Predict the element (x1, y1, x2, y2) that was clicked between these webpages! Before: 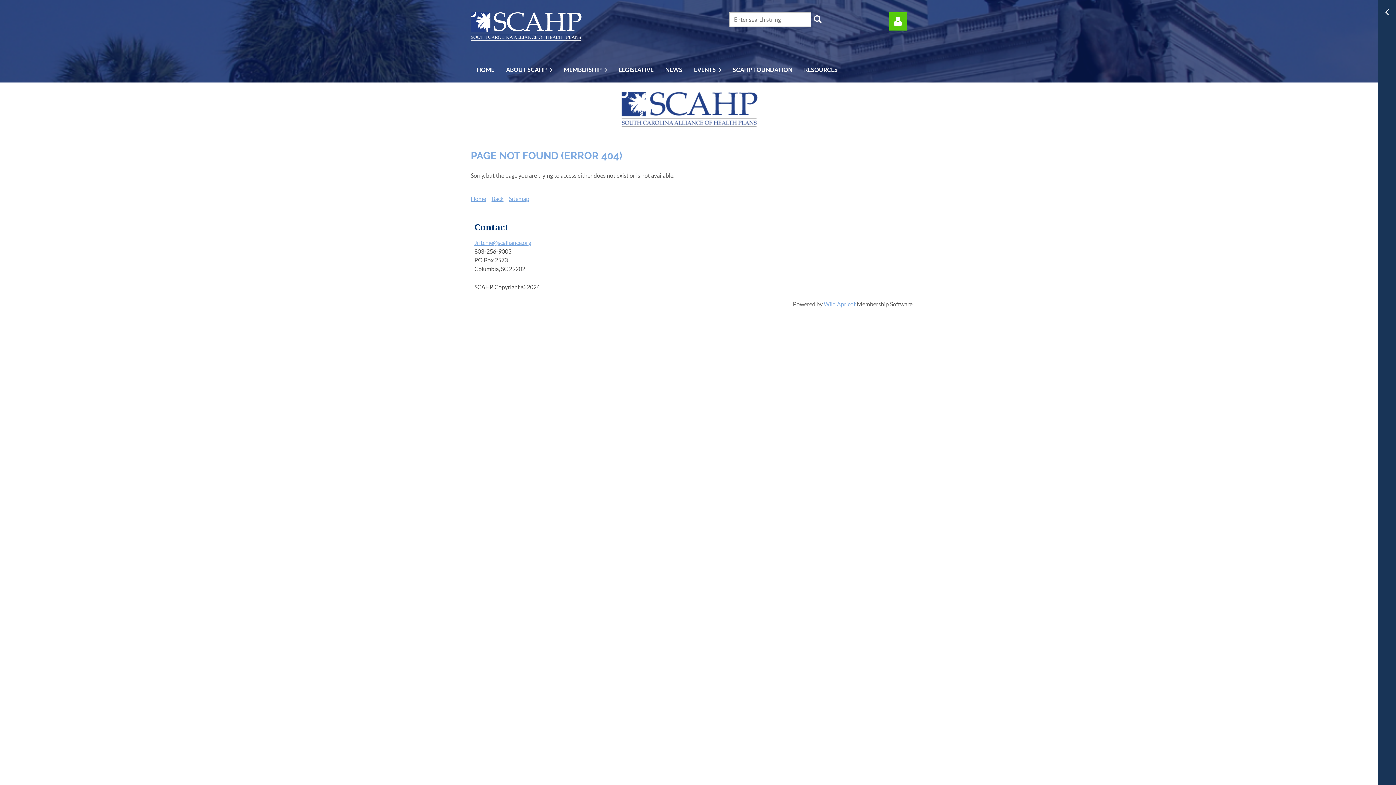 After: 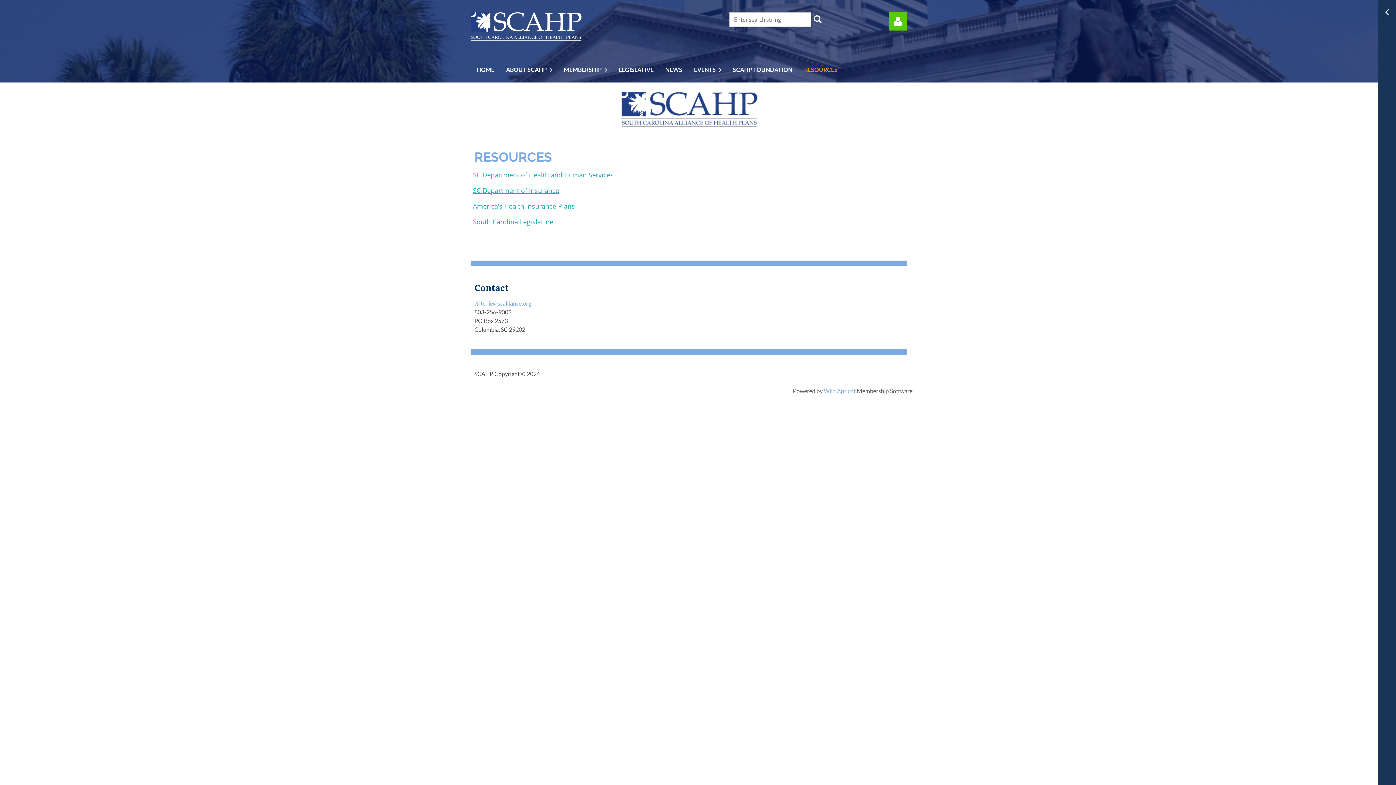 Action: bbox: (798, 62, 843, 76) label: RESOURCES